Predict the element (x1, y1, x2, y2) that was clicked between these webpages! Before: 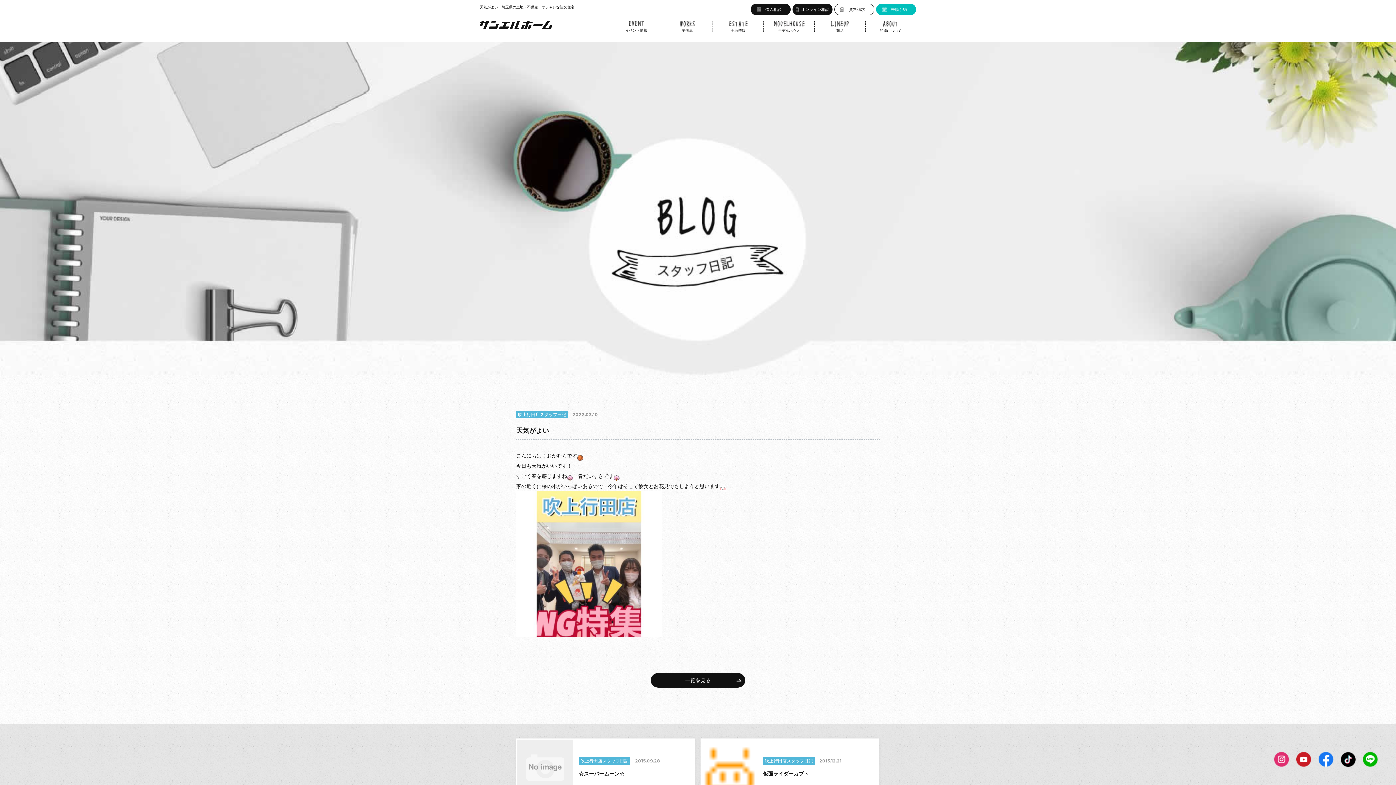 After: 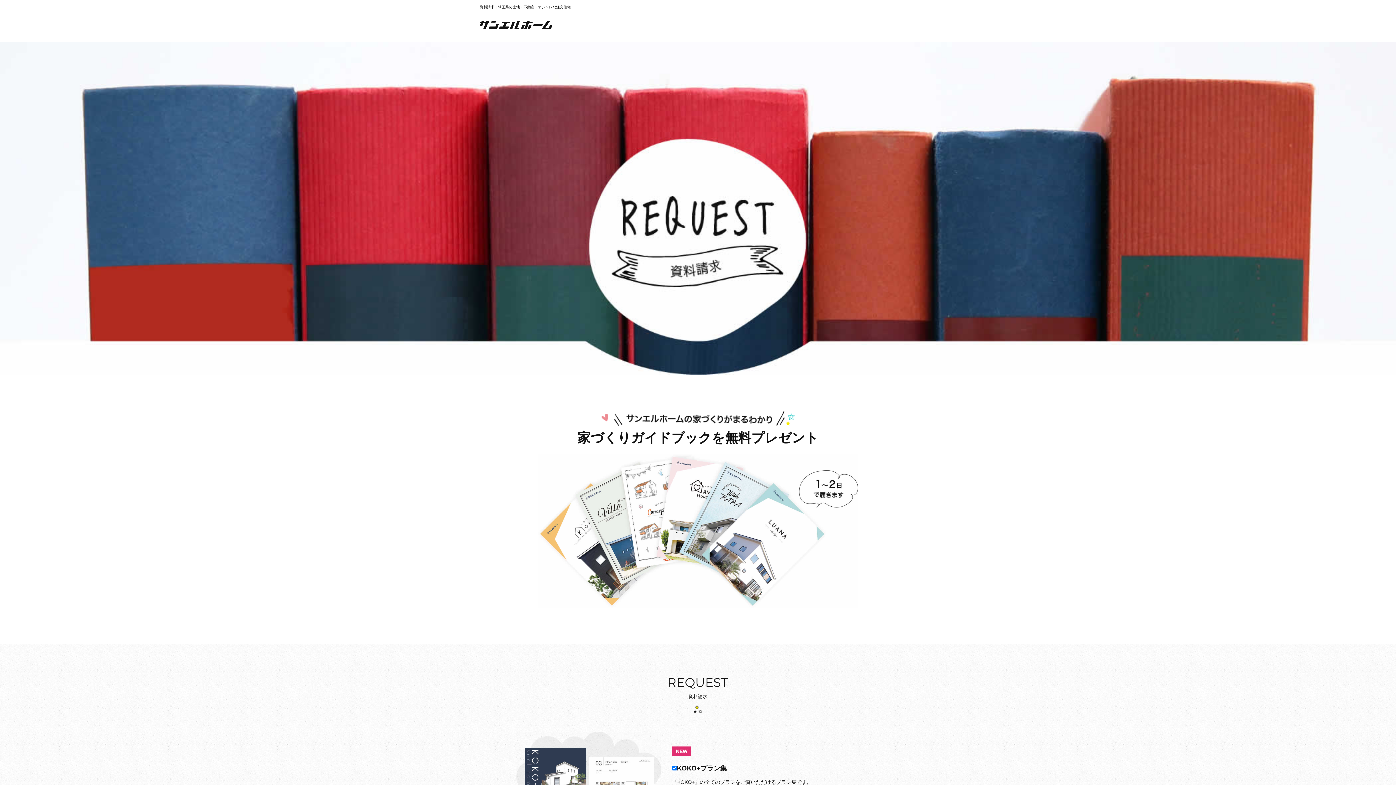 Action: bbox: (834, 3, 874, 15) label: 資料請求